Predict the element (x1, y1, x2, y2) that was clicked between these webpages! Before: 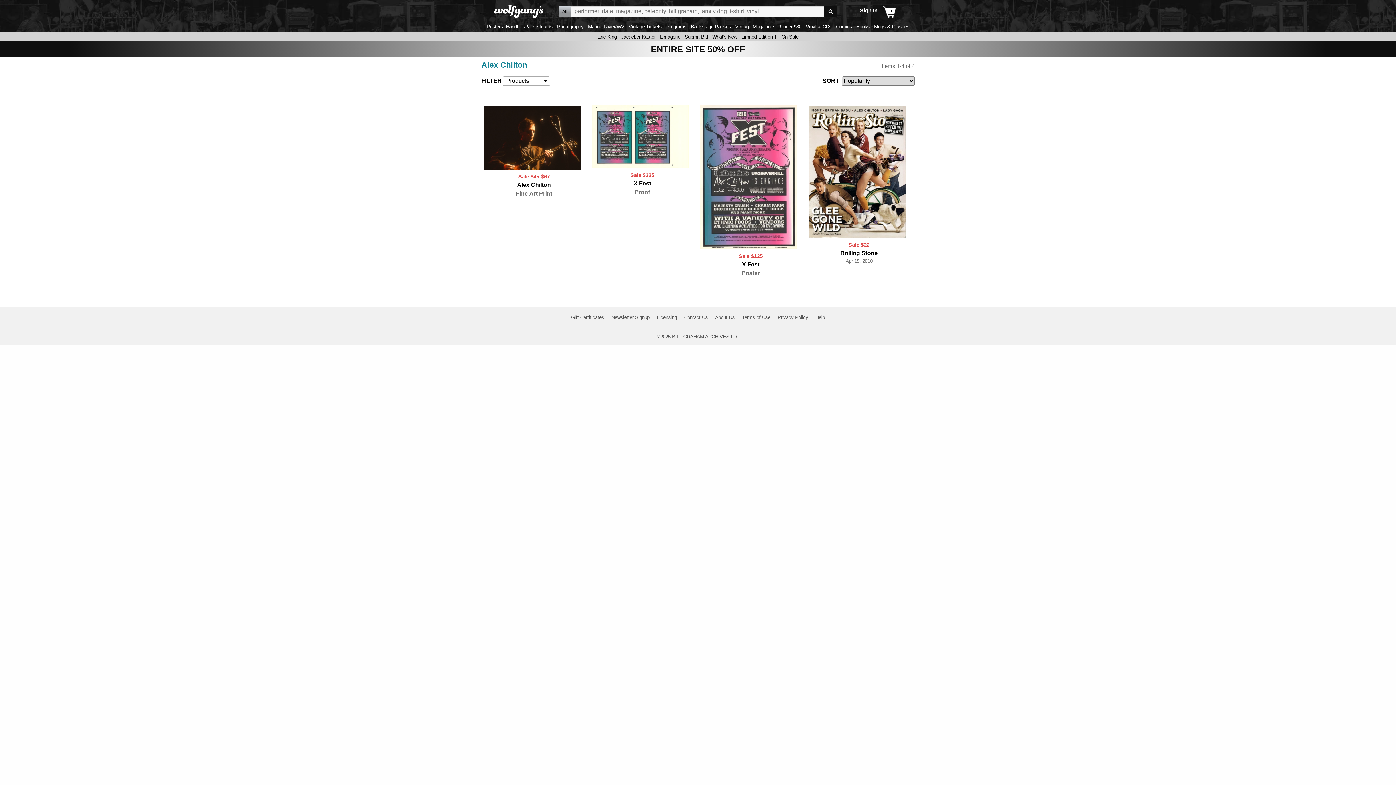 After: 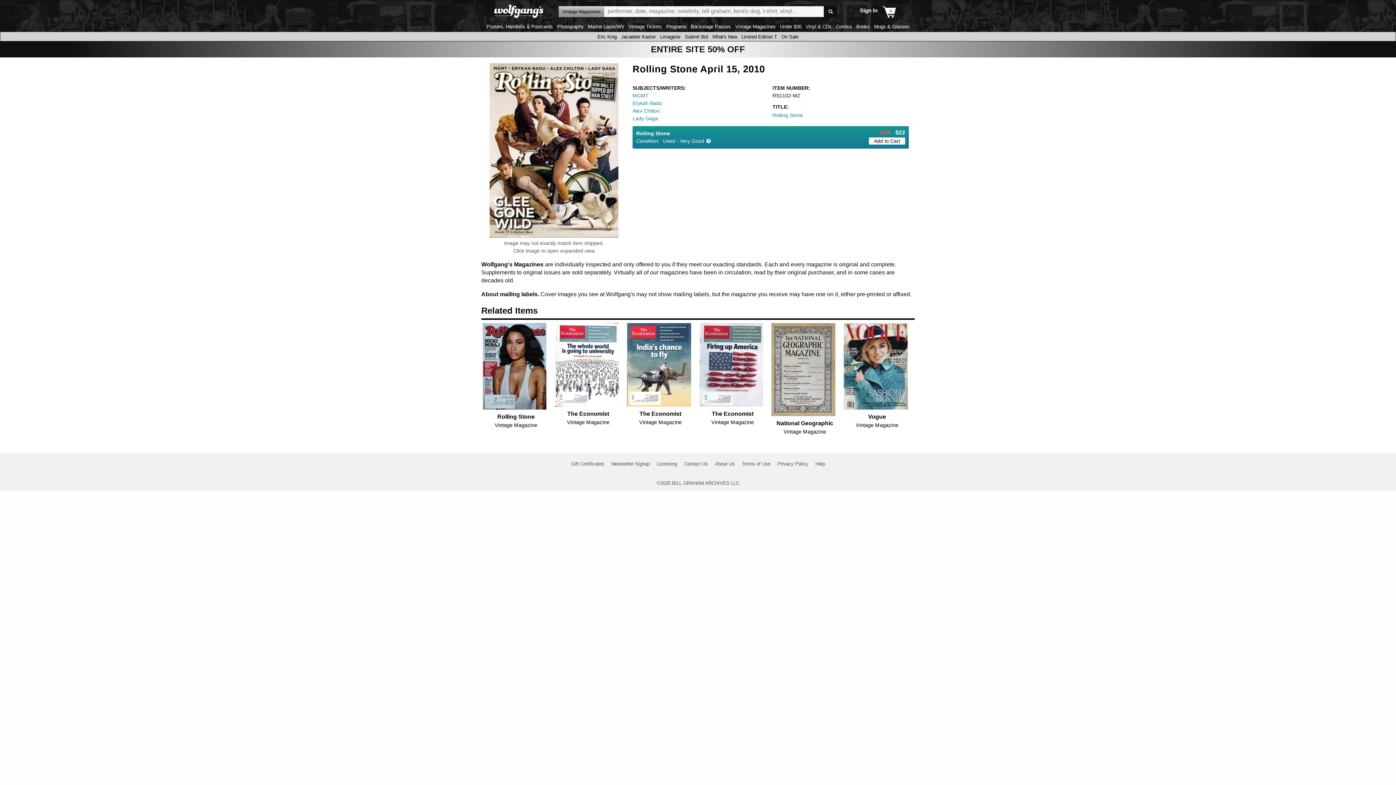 Action: bbox: (806, 106, 907, 238)